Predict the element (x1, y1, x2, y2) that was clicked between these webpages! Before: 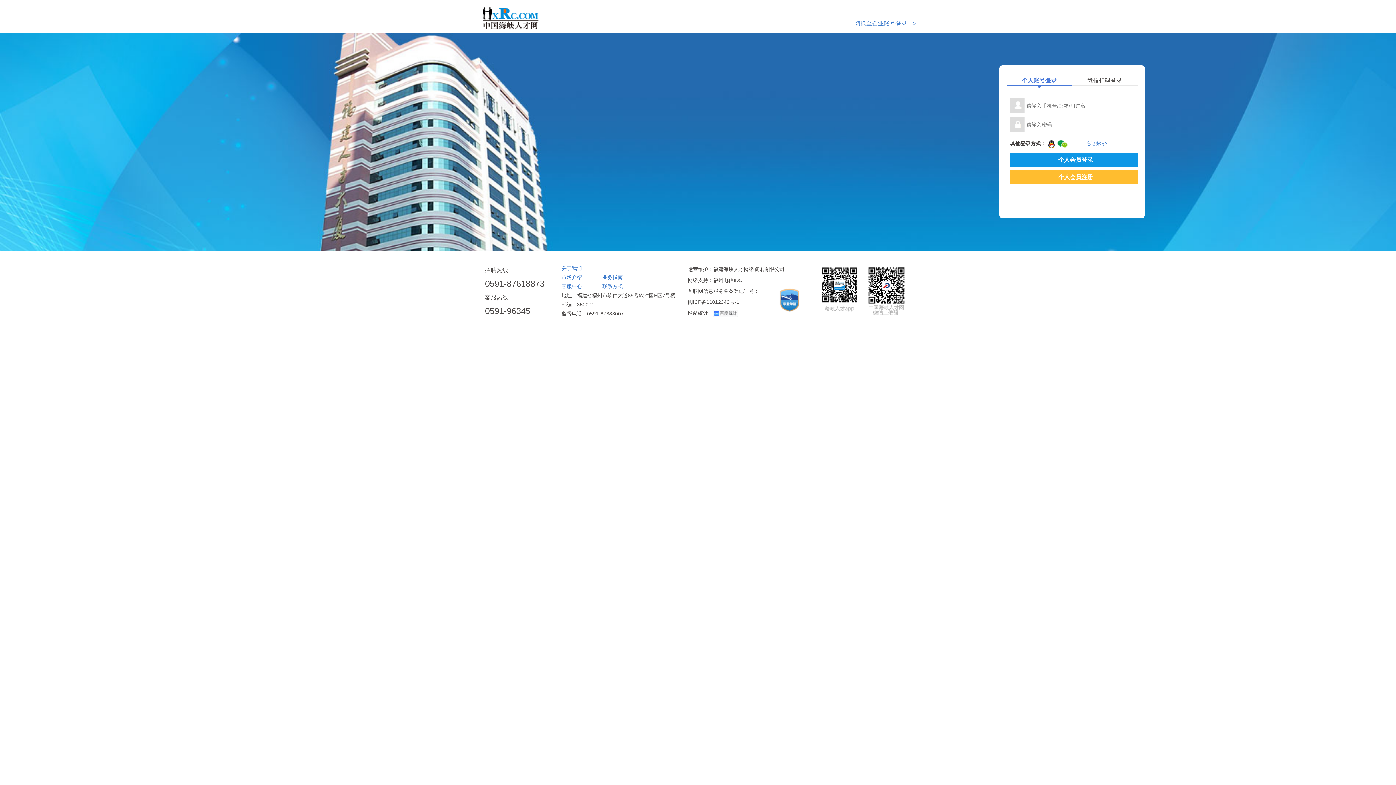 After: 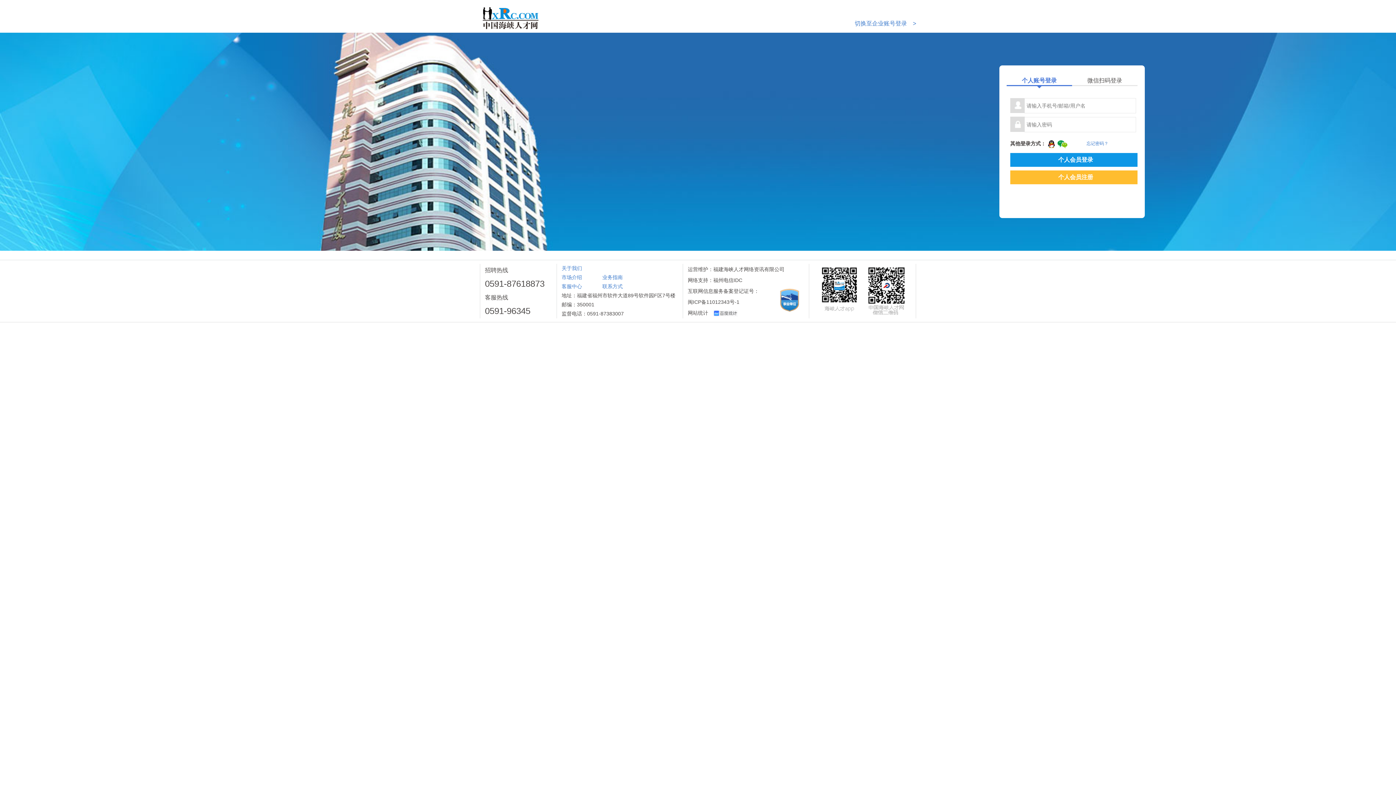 Action: bbox: (1046, 140, 1057, 146)